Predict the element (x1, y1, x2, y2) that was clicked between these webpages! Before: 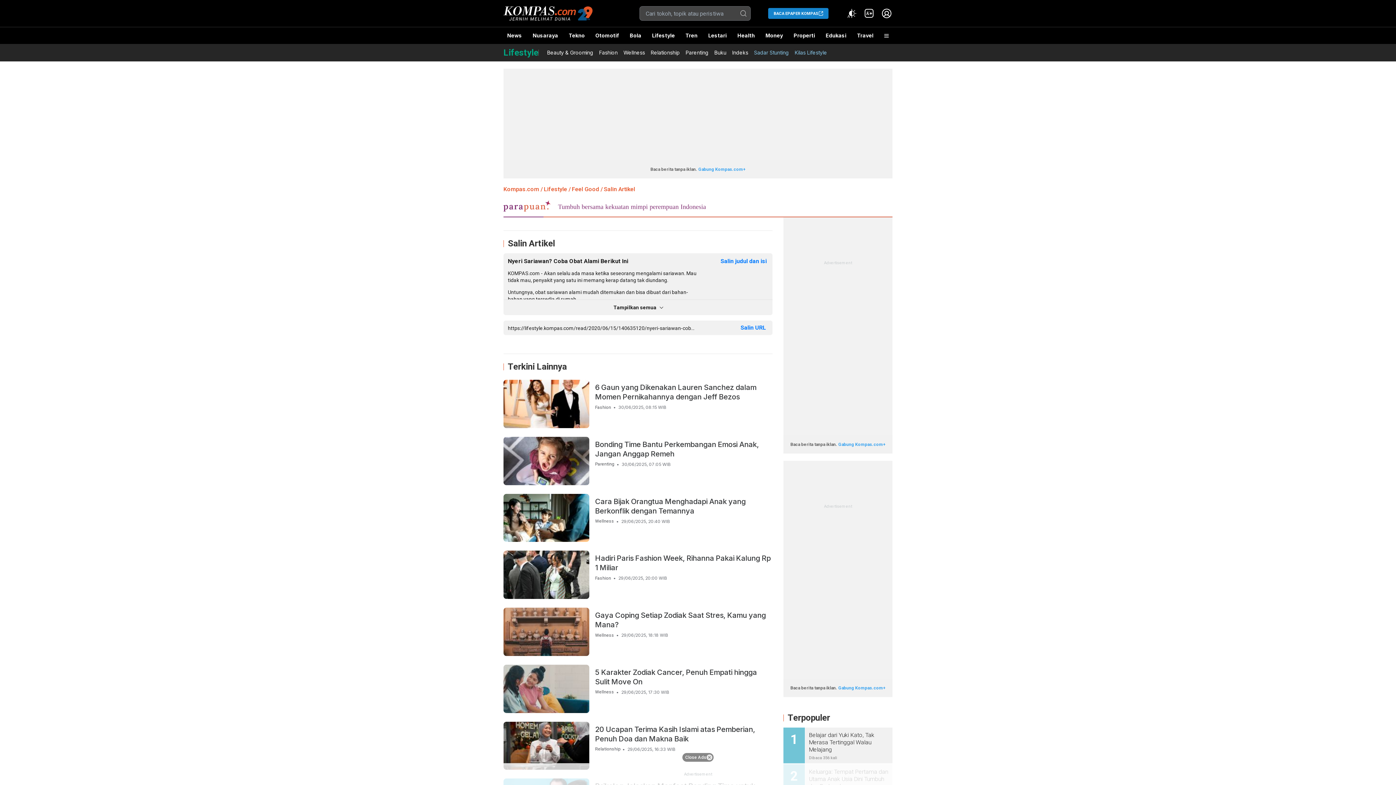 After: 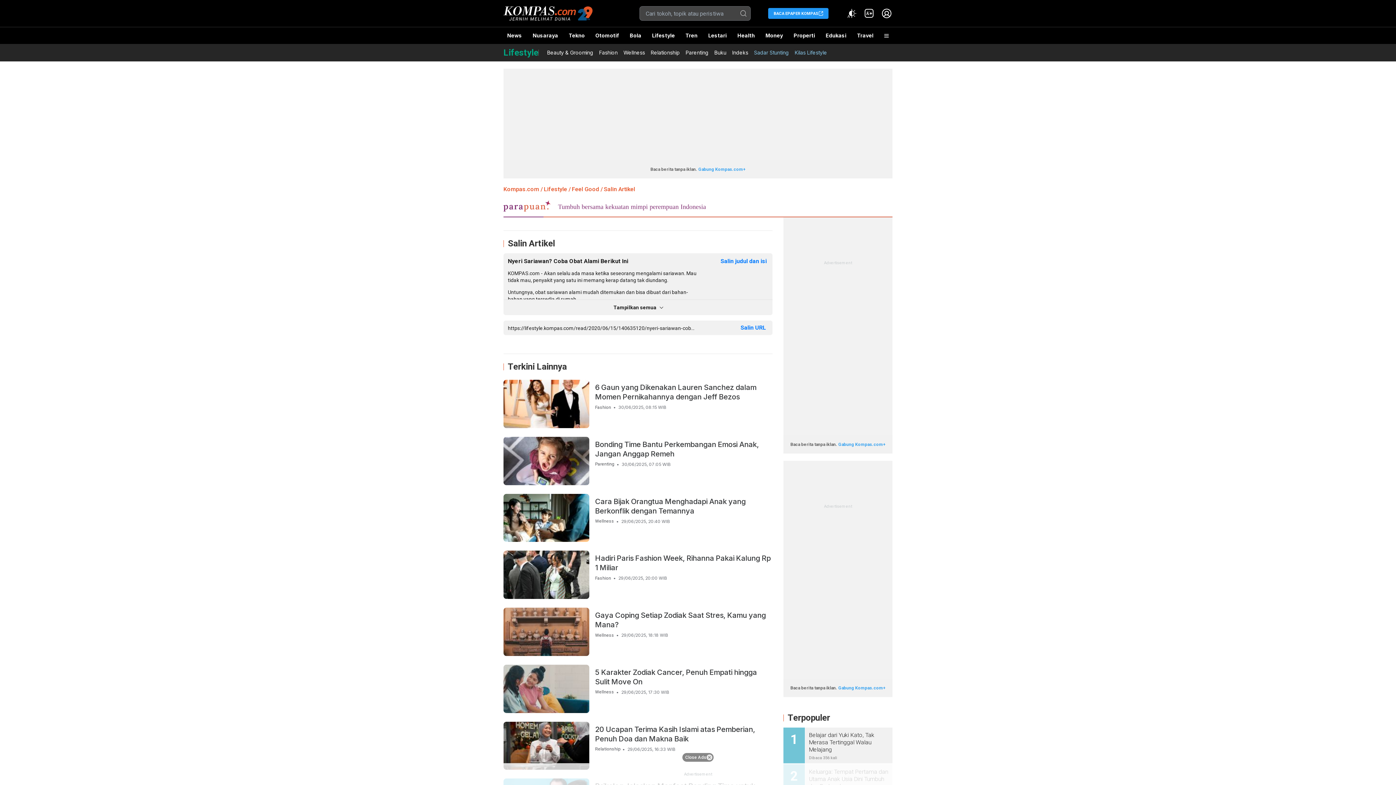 Action: bbox: (768, 8, 828, 18) label: BACA EPAPER KOMPAS